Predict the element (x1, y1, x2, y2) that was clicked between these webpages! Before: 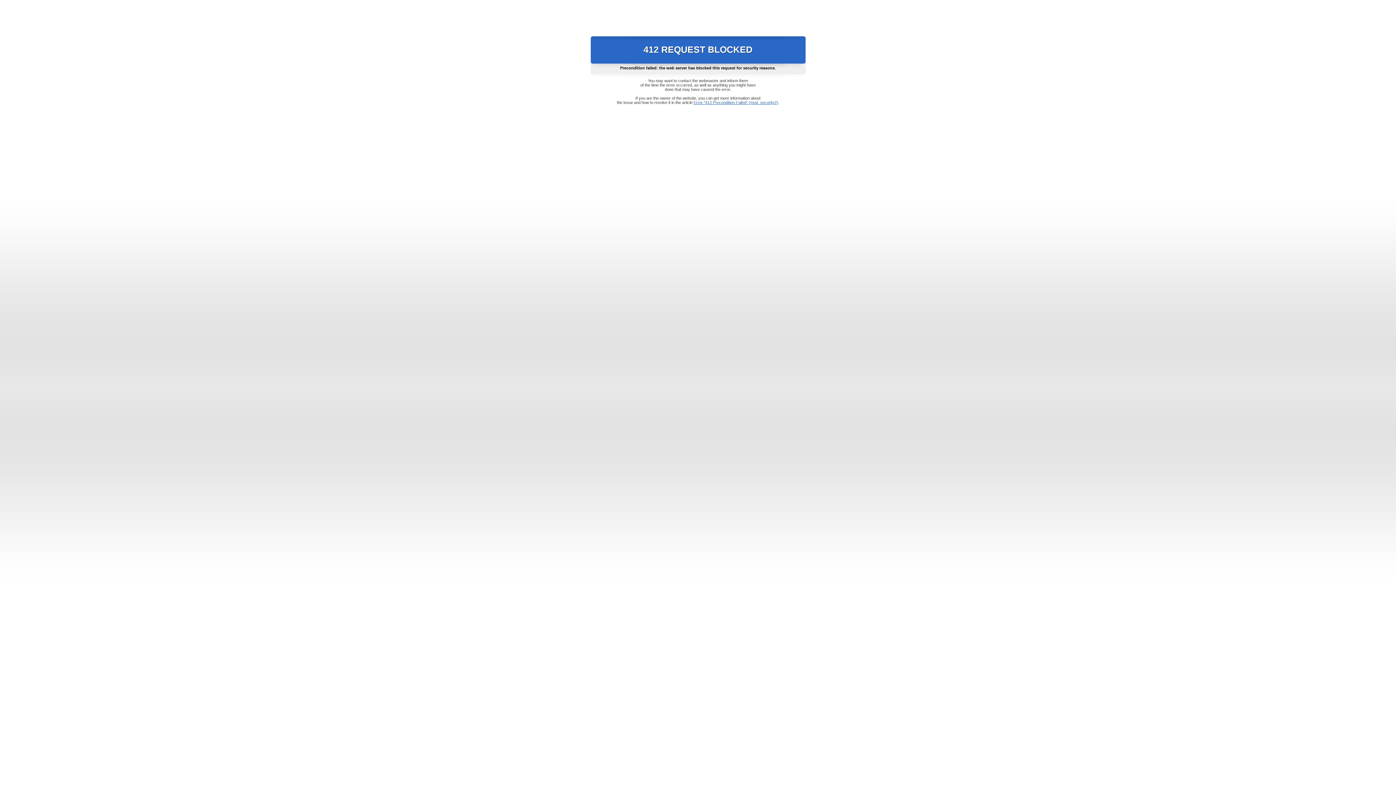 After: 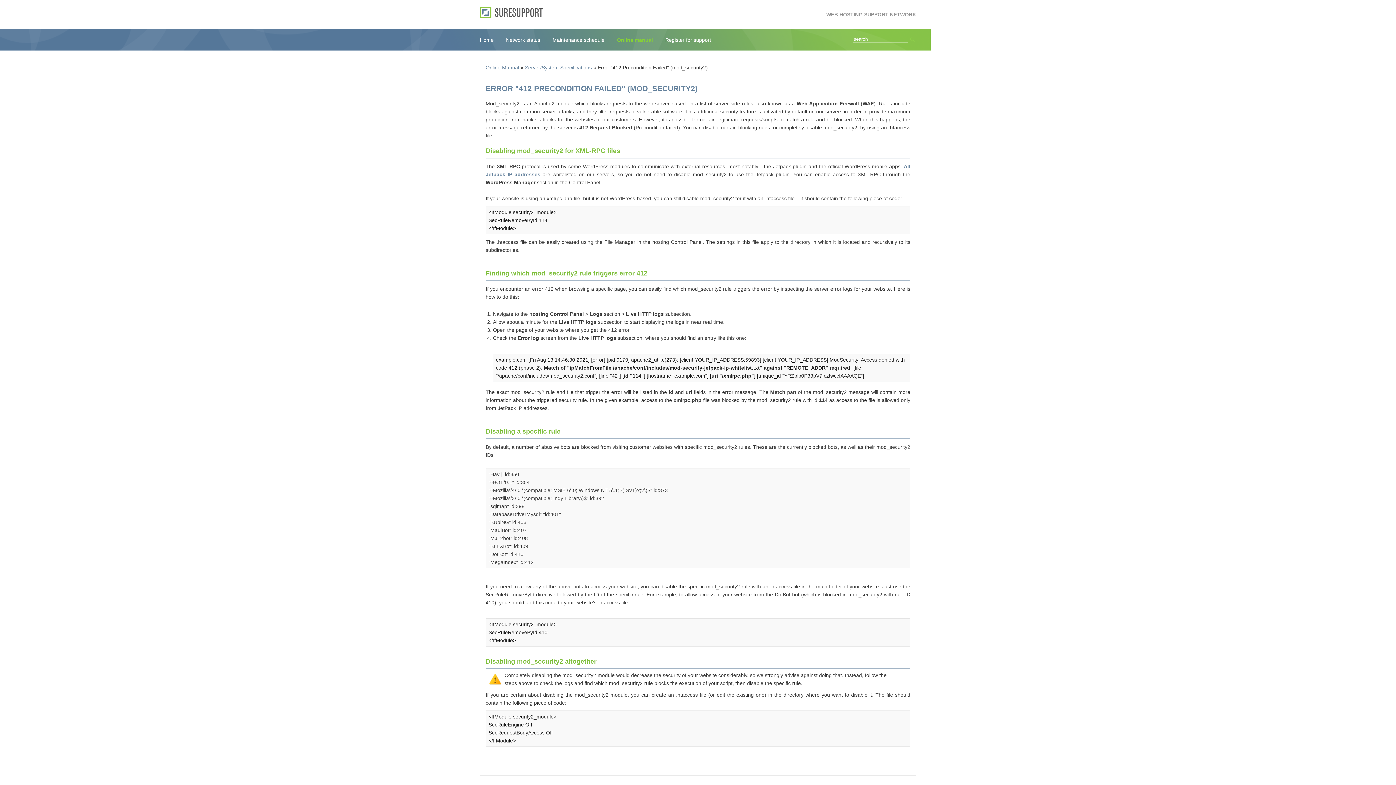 Action: bbox: (693, 100, 778, 104) label: Error "412 Precondition Failed" (mod_security2)